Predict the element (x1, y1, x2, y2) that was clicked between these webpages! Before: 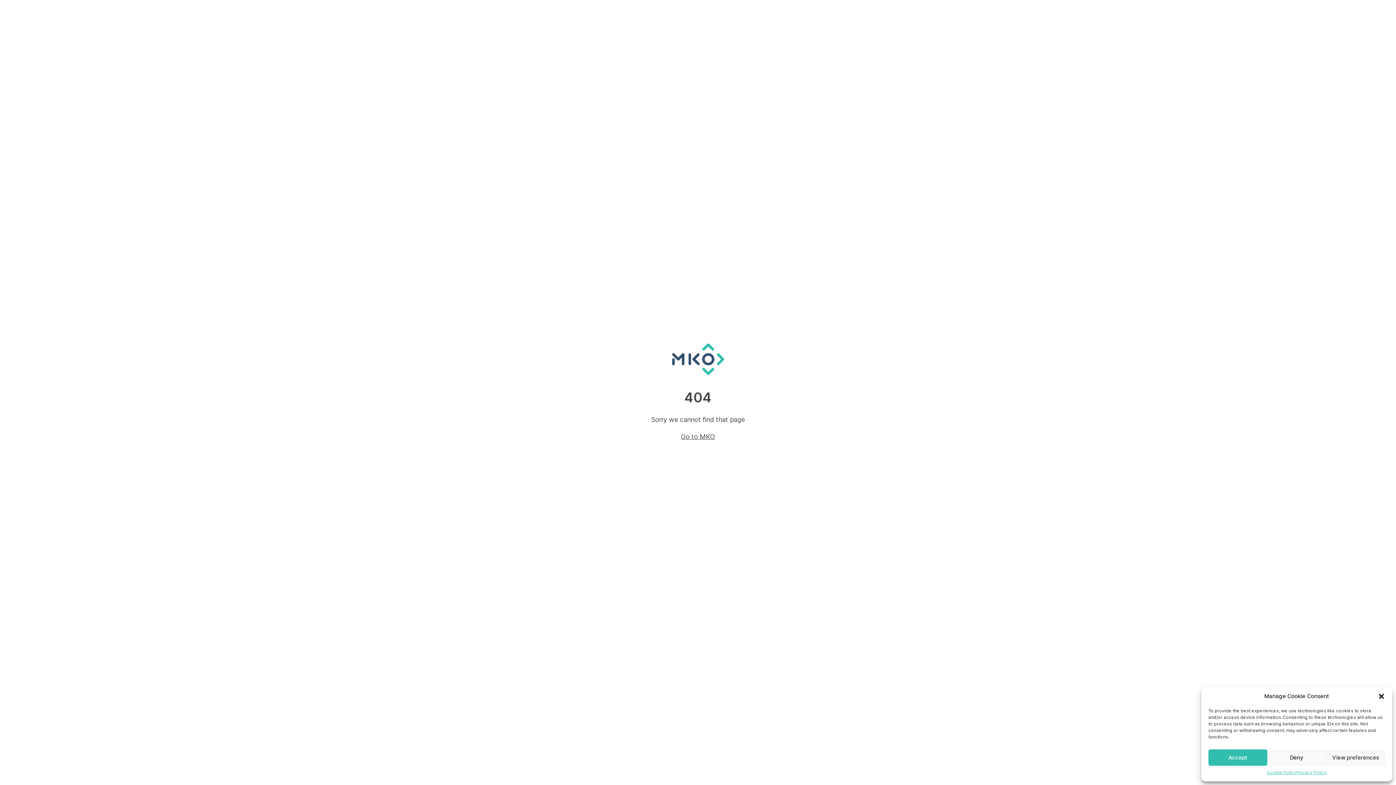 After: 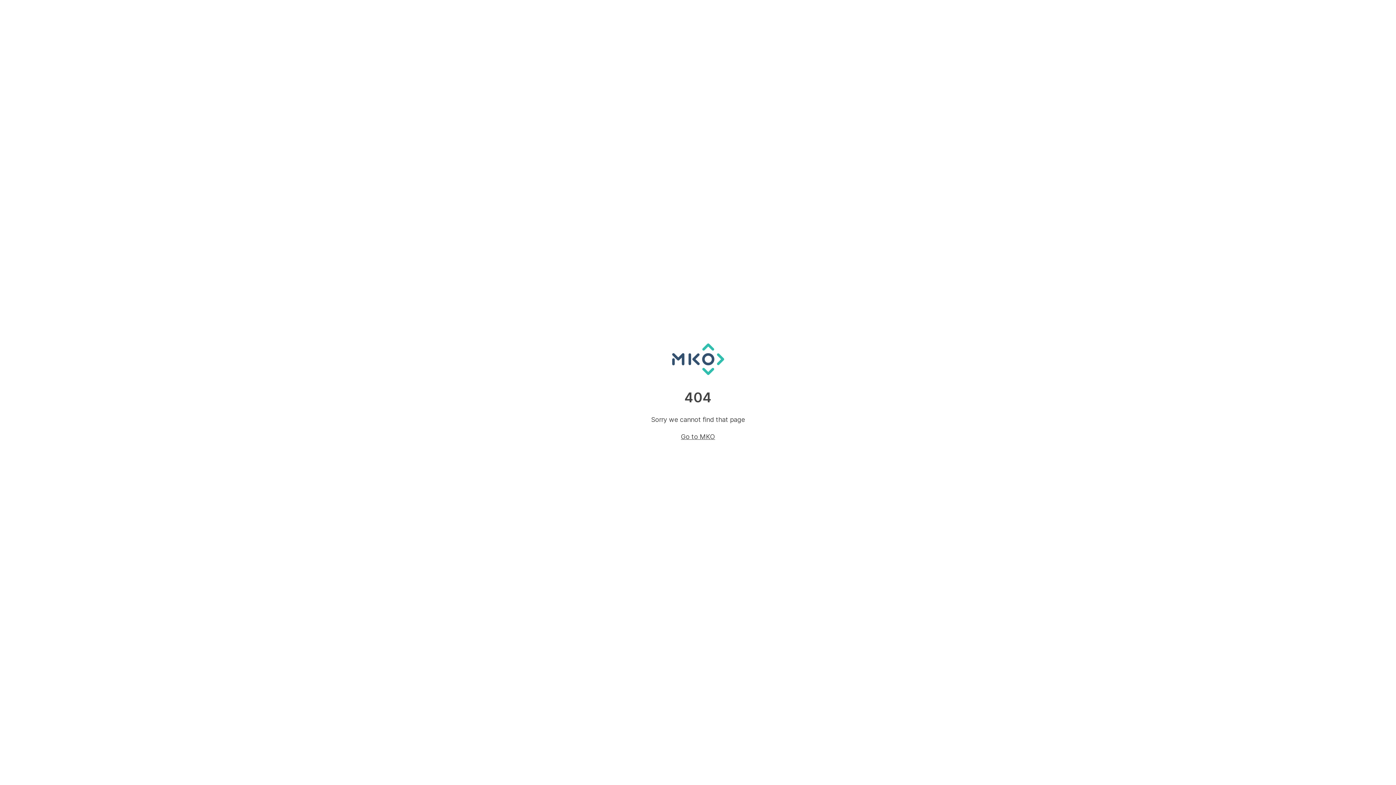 Action: label: Deny bbox: (1267, 749, 1326, 766)